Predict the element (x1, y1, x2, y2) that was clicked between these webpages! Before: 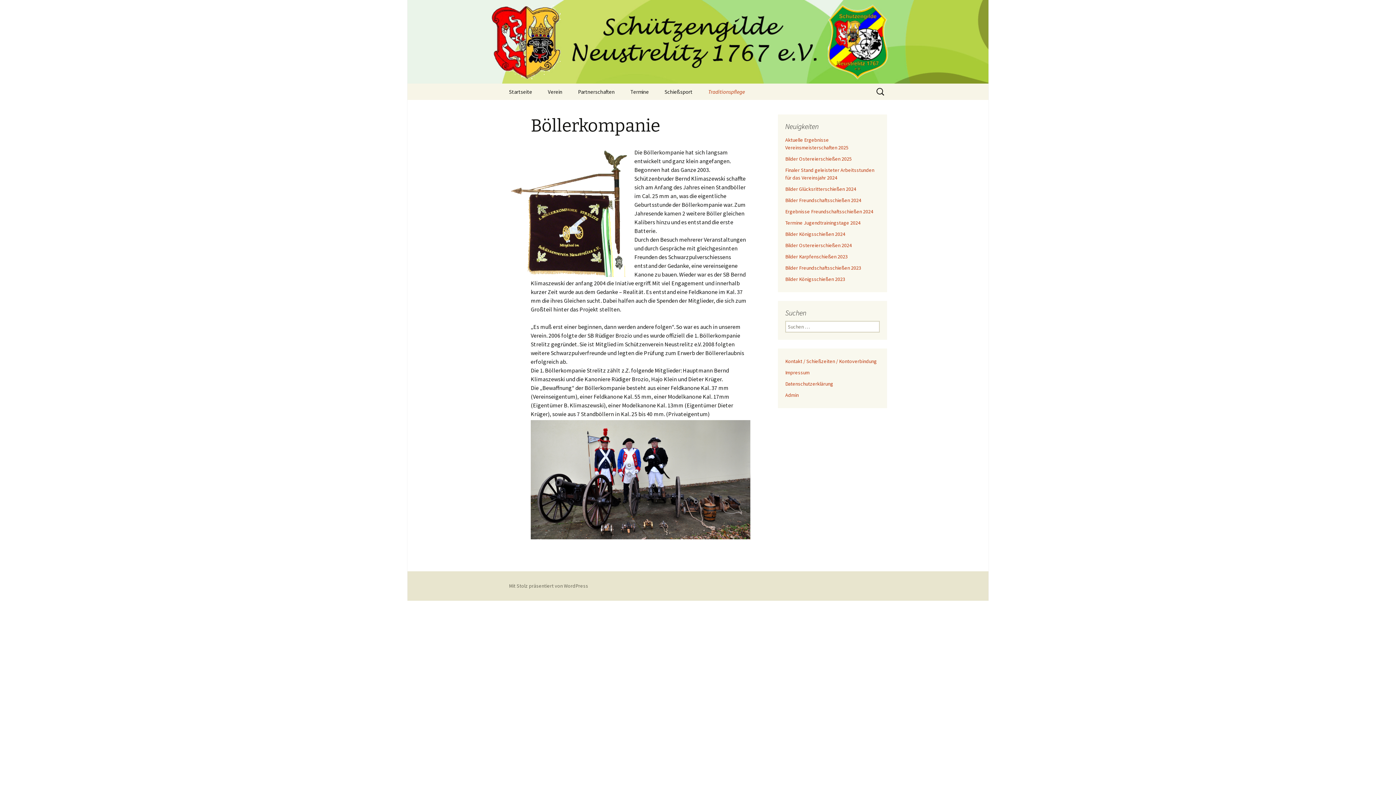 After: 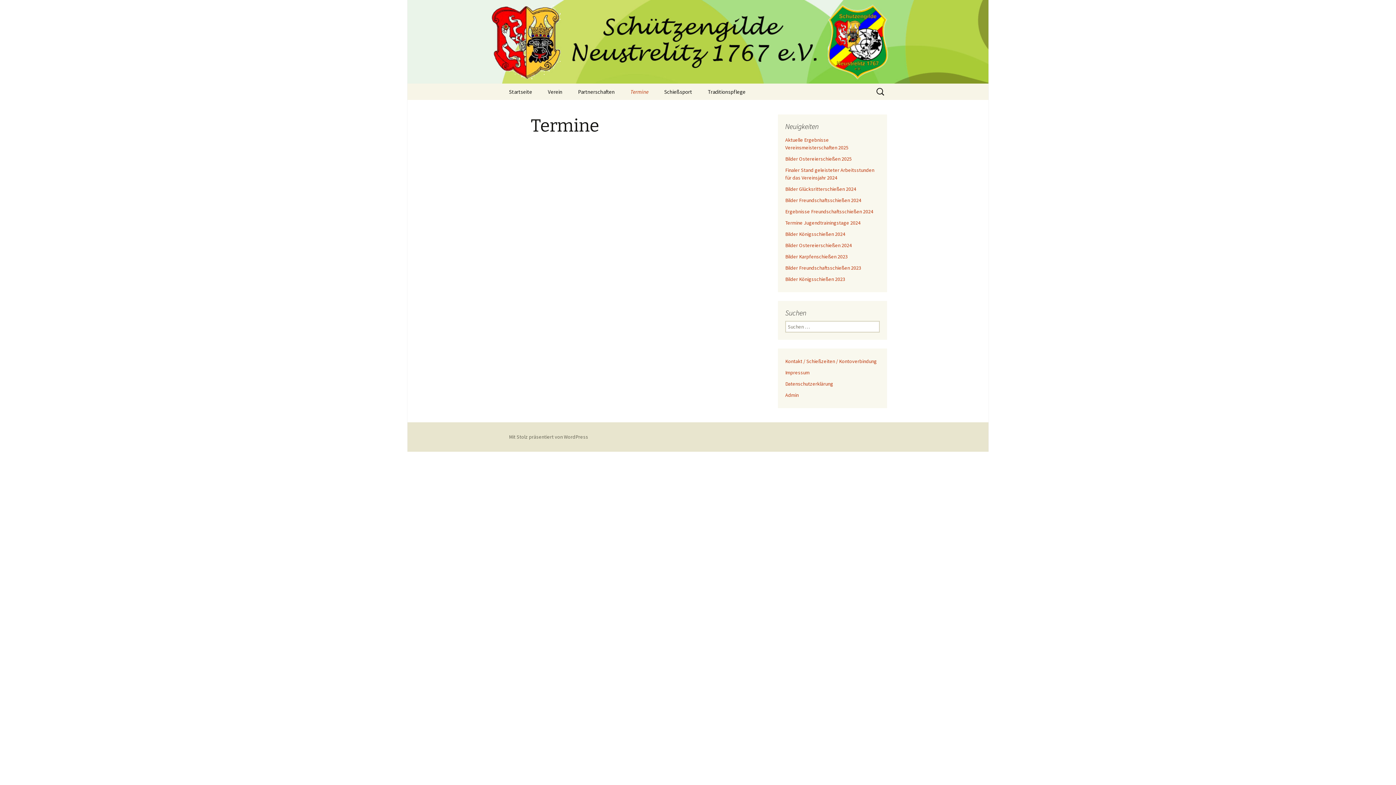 Action: bbox: (623, 83, 656, 100) label: Termine